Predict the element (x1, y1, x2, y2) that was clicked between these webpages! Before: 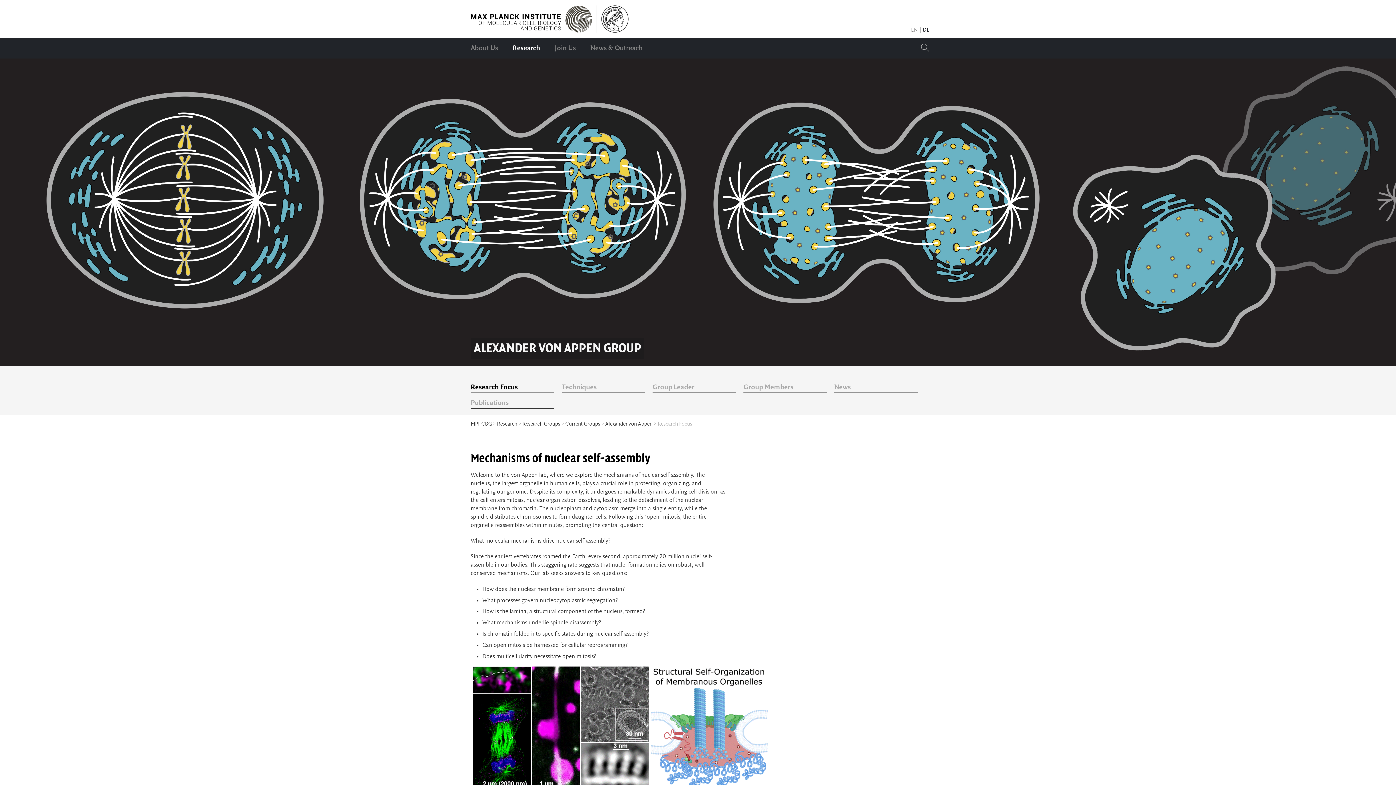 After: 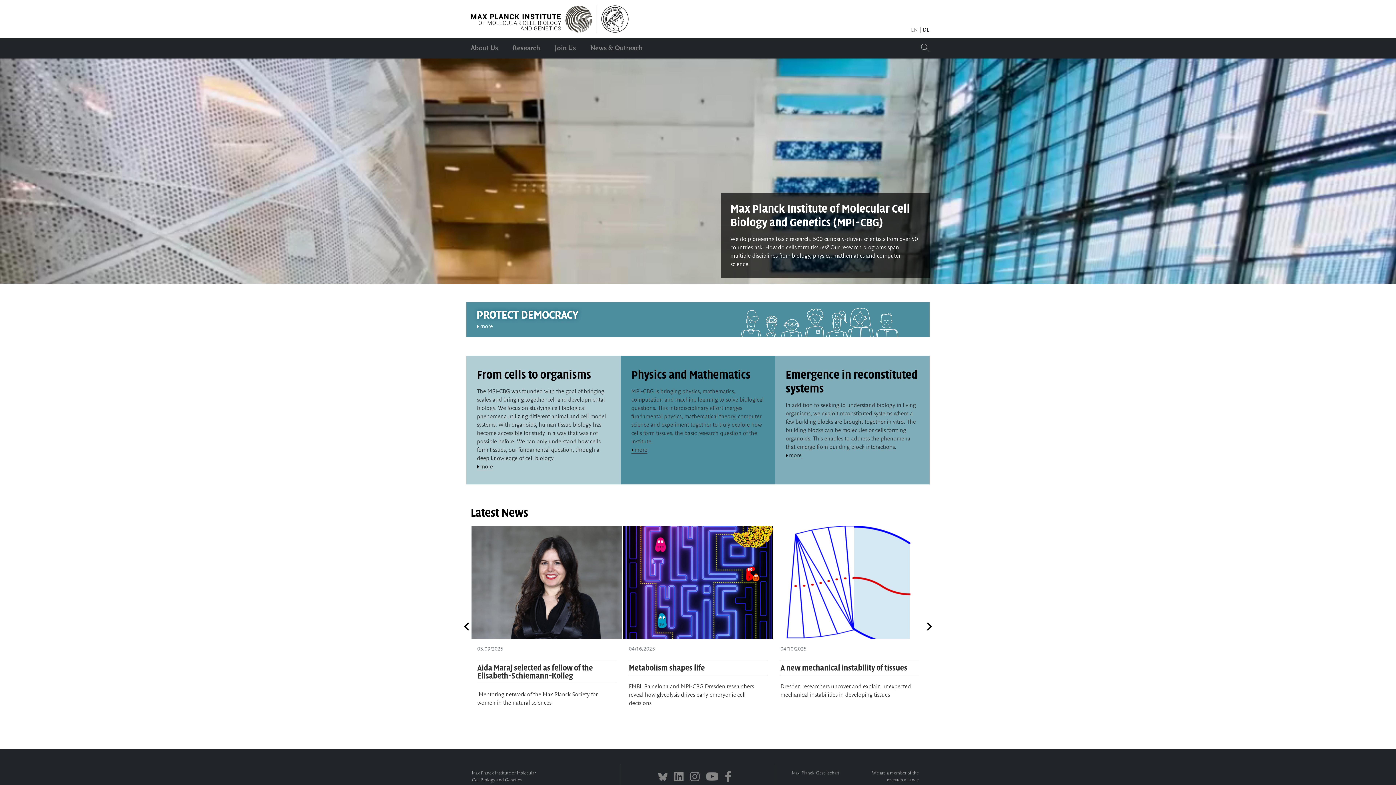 Action: label: MPI-CBG bbox: (470, 421, 492, 427)